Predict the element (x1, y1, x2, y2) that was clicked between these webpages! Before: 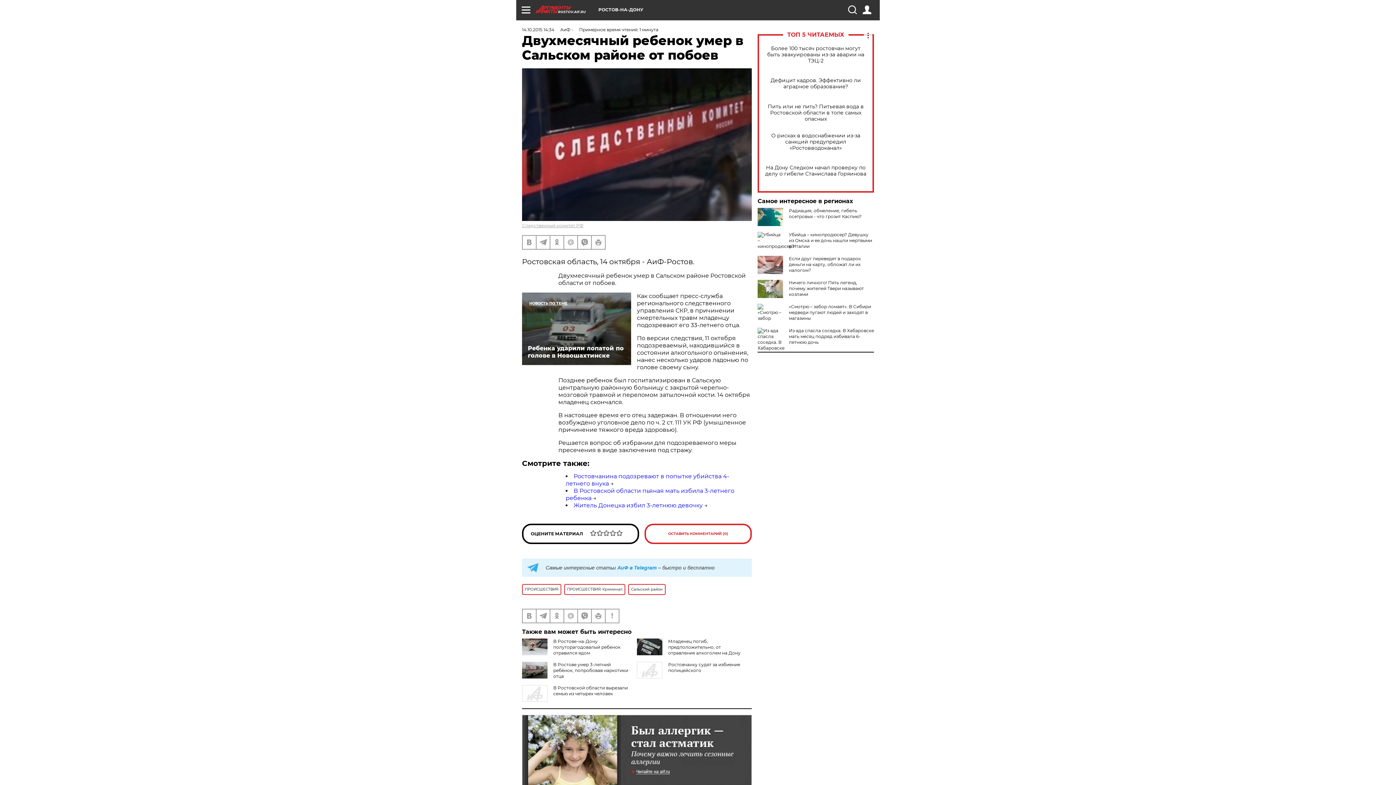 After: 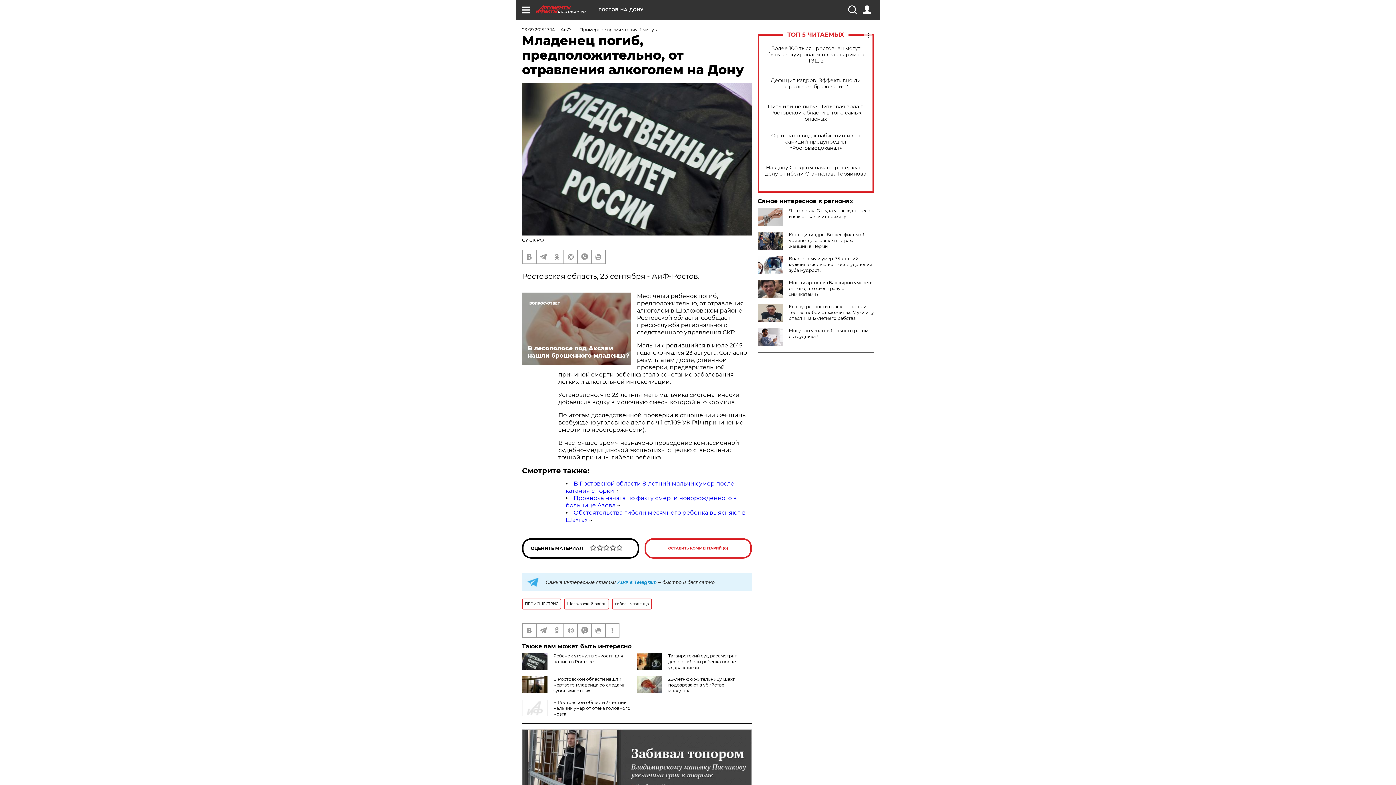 Action: bbox: (668, 638, 740, 655) label: Младенец погиб, предположительно, от отравления алкоголем на Дону